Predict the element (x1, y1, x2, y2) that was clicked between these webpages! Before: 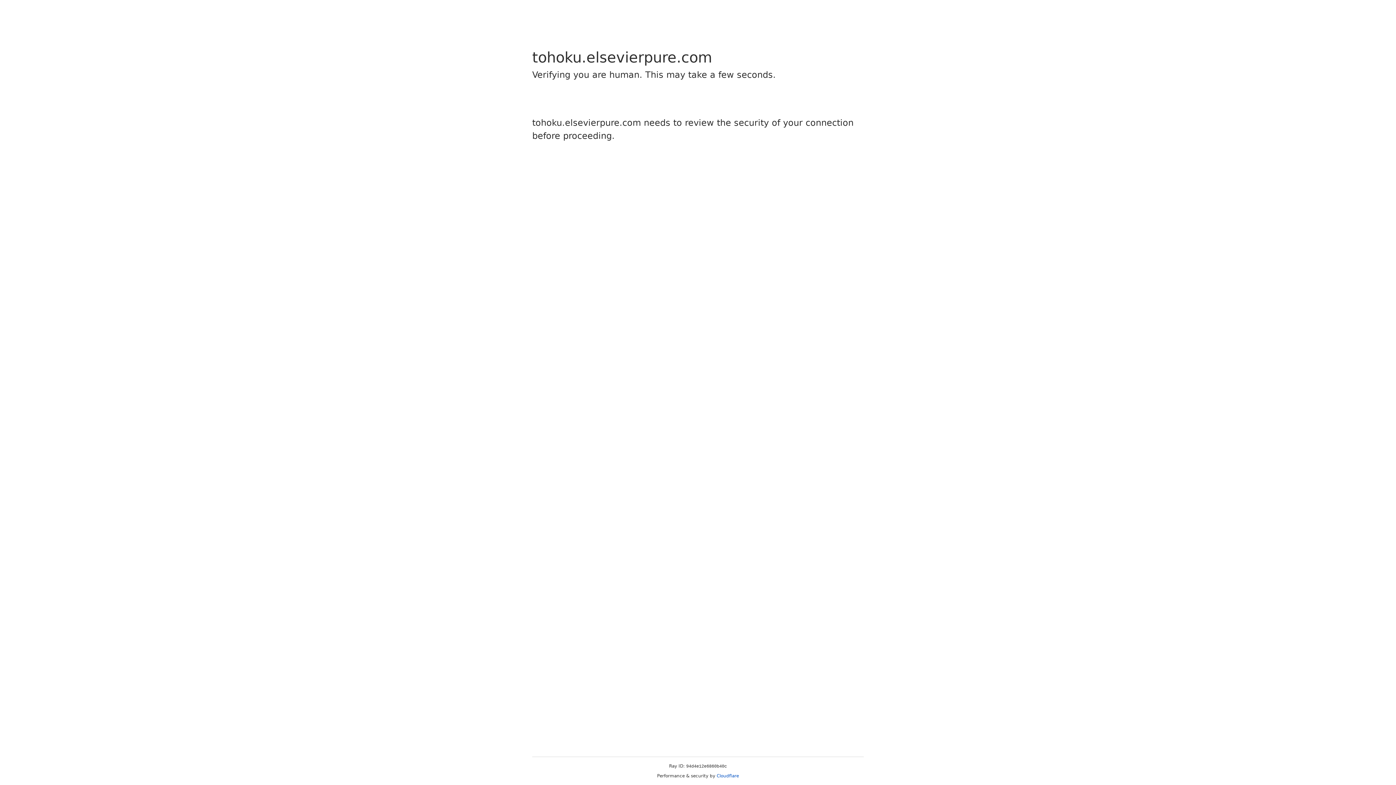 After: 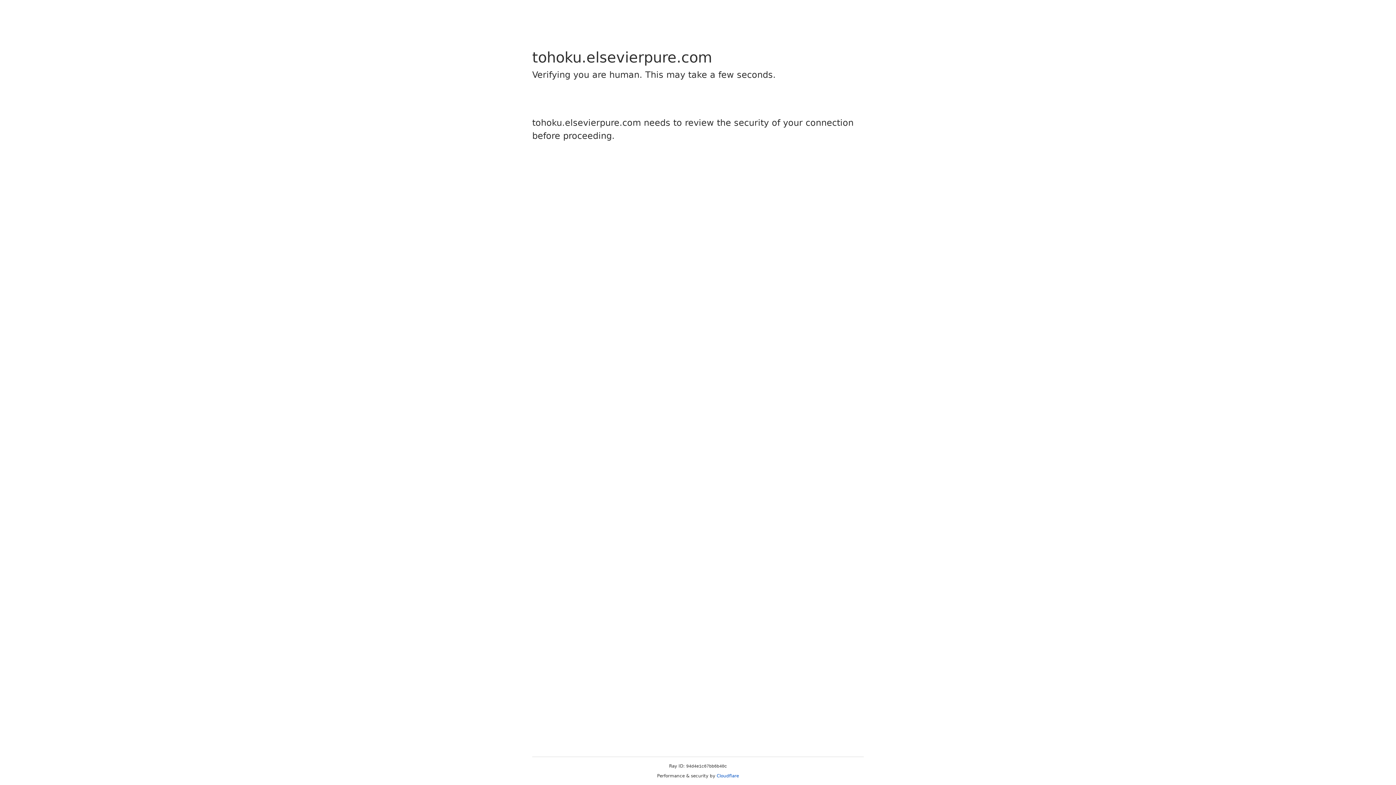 Action: label: Cloudflare bbox: (716, 773, 739, 778)